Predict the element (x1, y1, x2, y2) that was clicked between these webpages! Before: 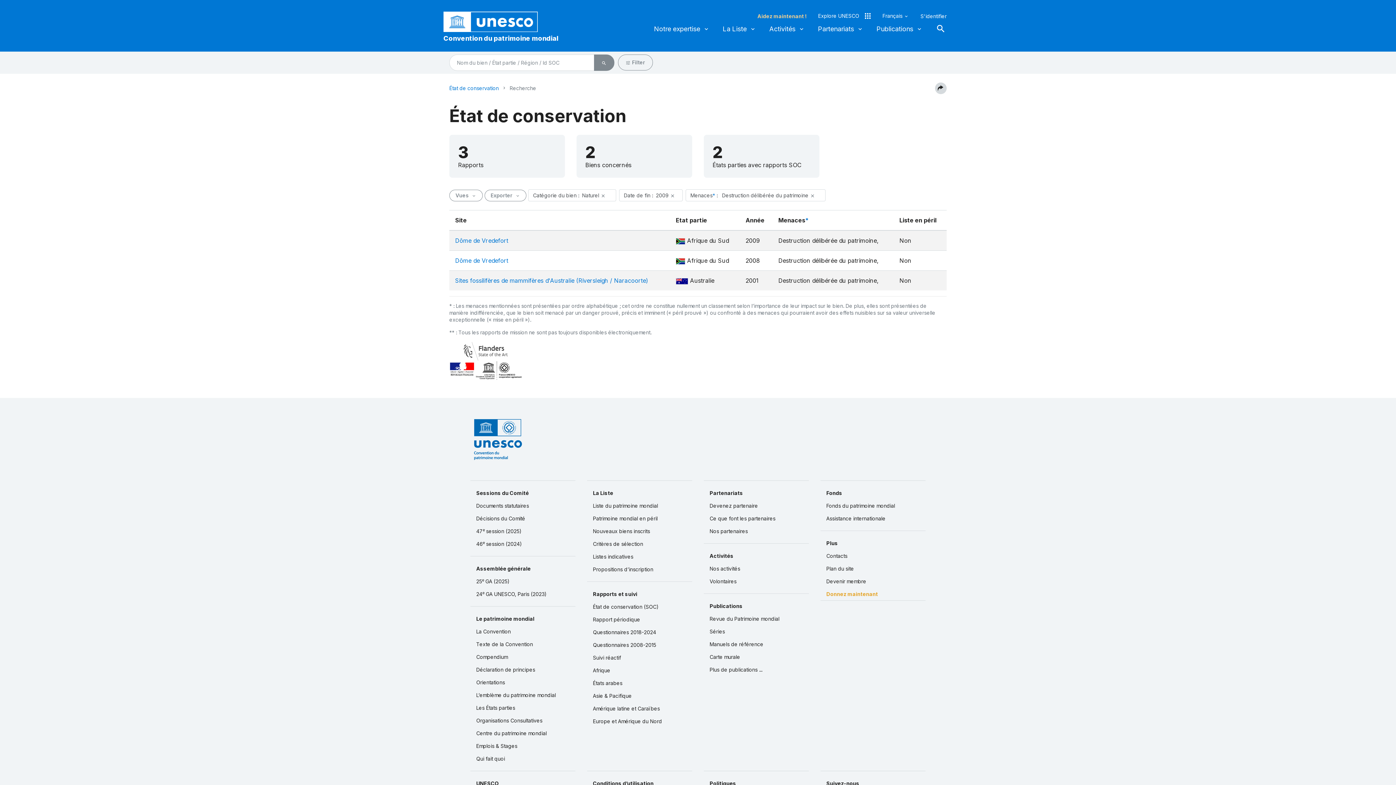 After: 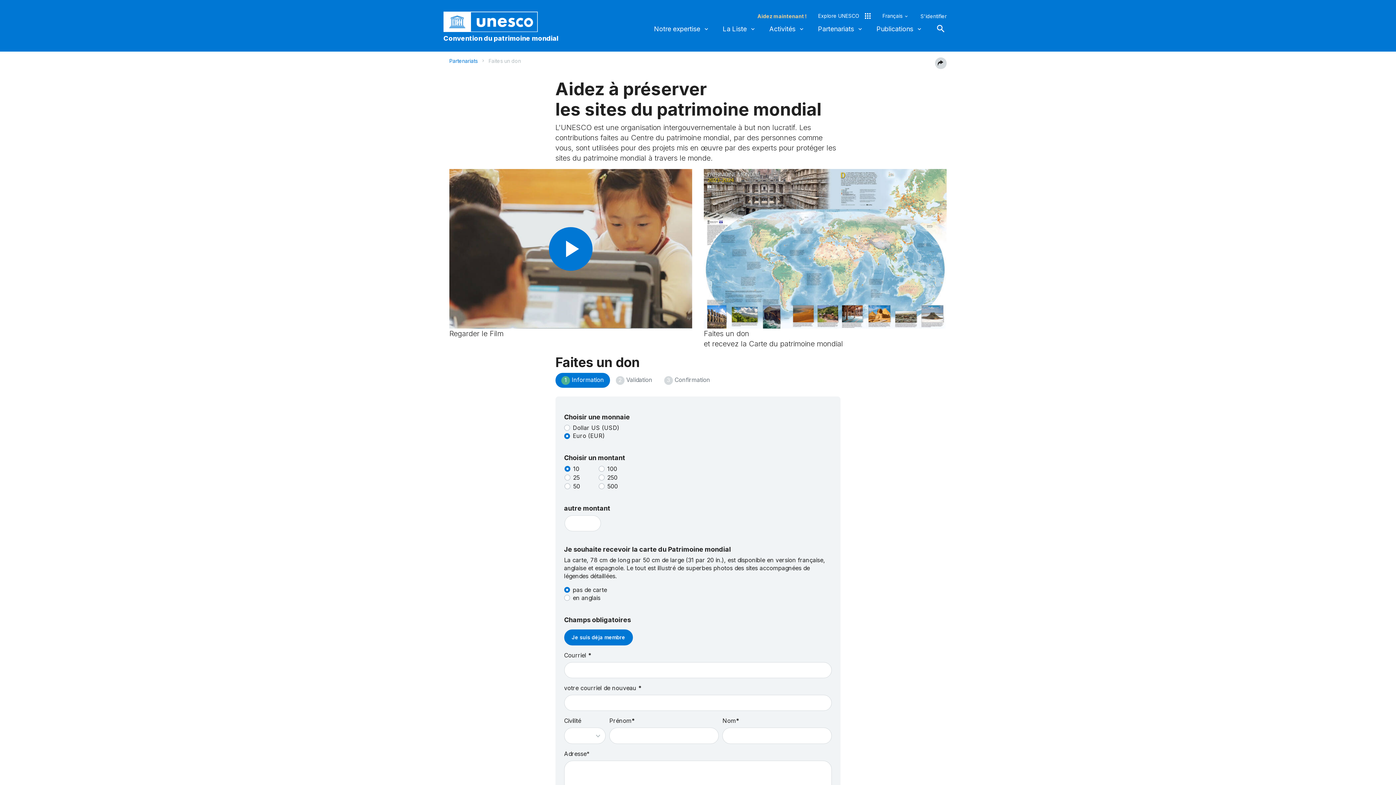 Action: bbox: (757, 12, 806, 19) label: Aidez maintenant !